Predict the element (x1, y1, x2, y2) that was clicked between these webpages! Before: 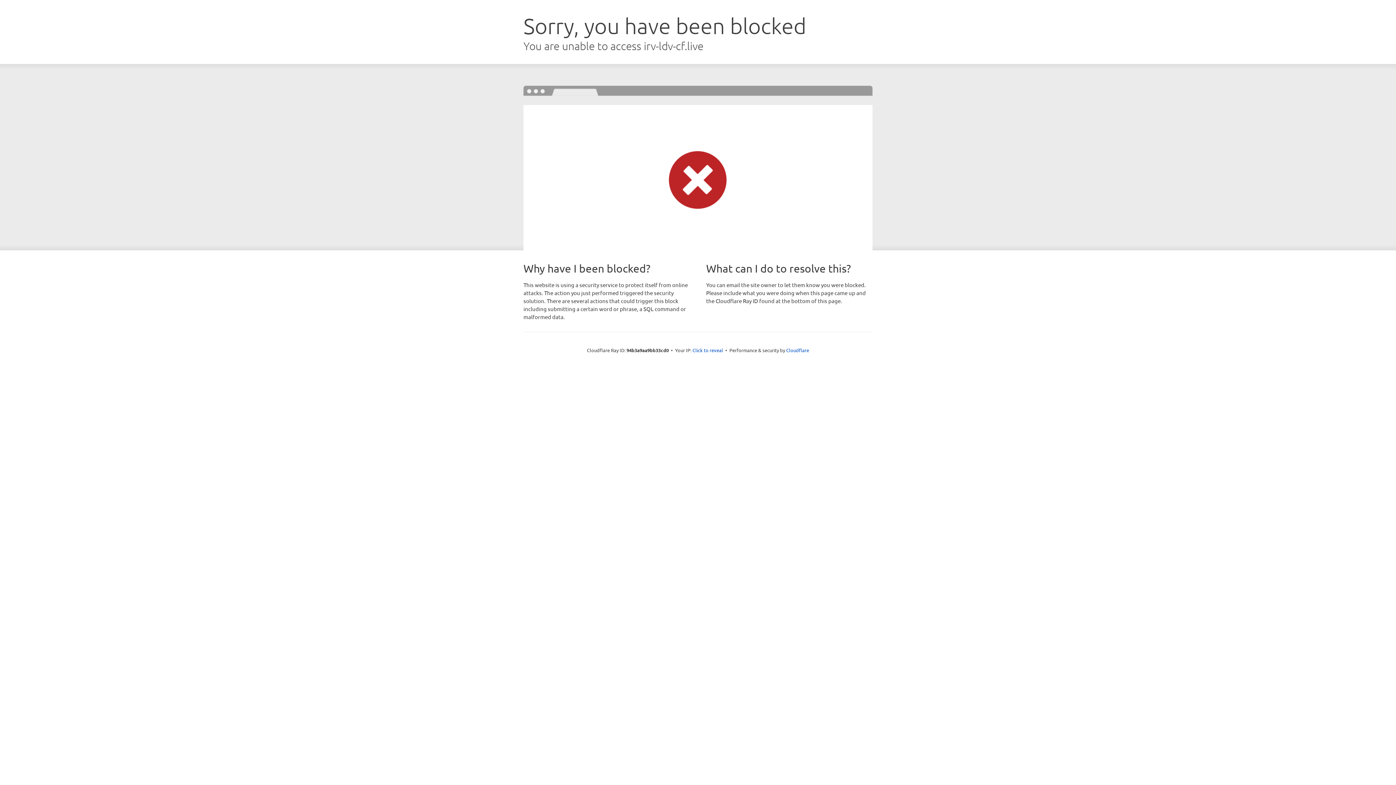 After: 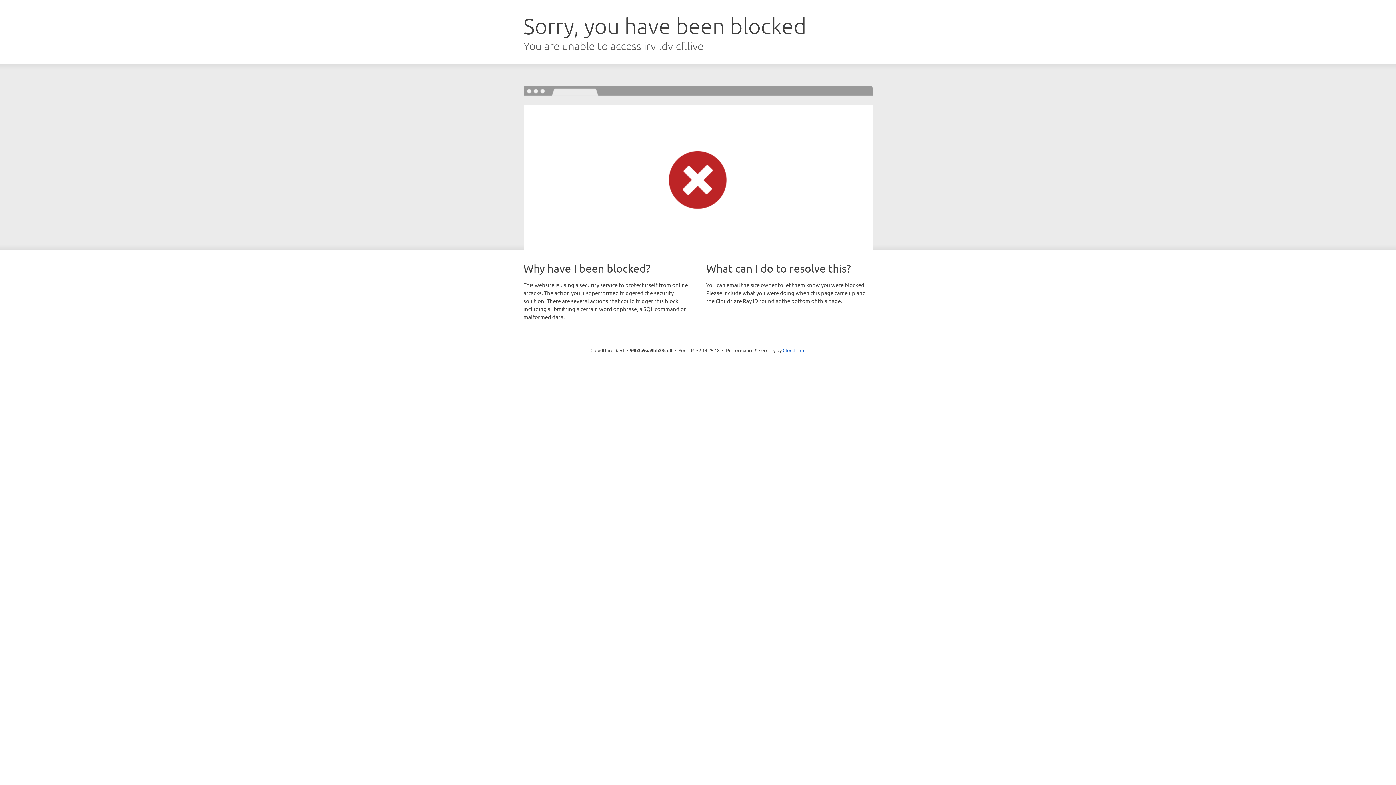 Action: label: Click to reveal bbox: (692, 346, 723, 353)